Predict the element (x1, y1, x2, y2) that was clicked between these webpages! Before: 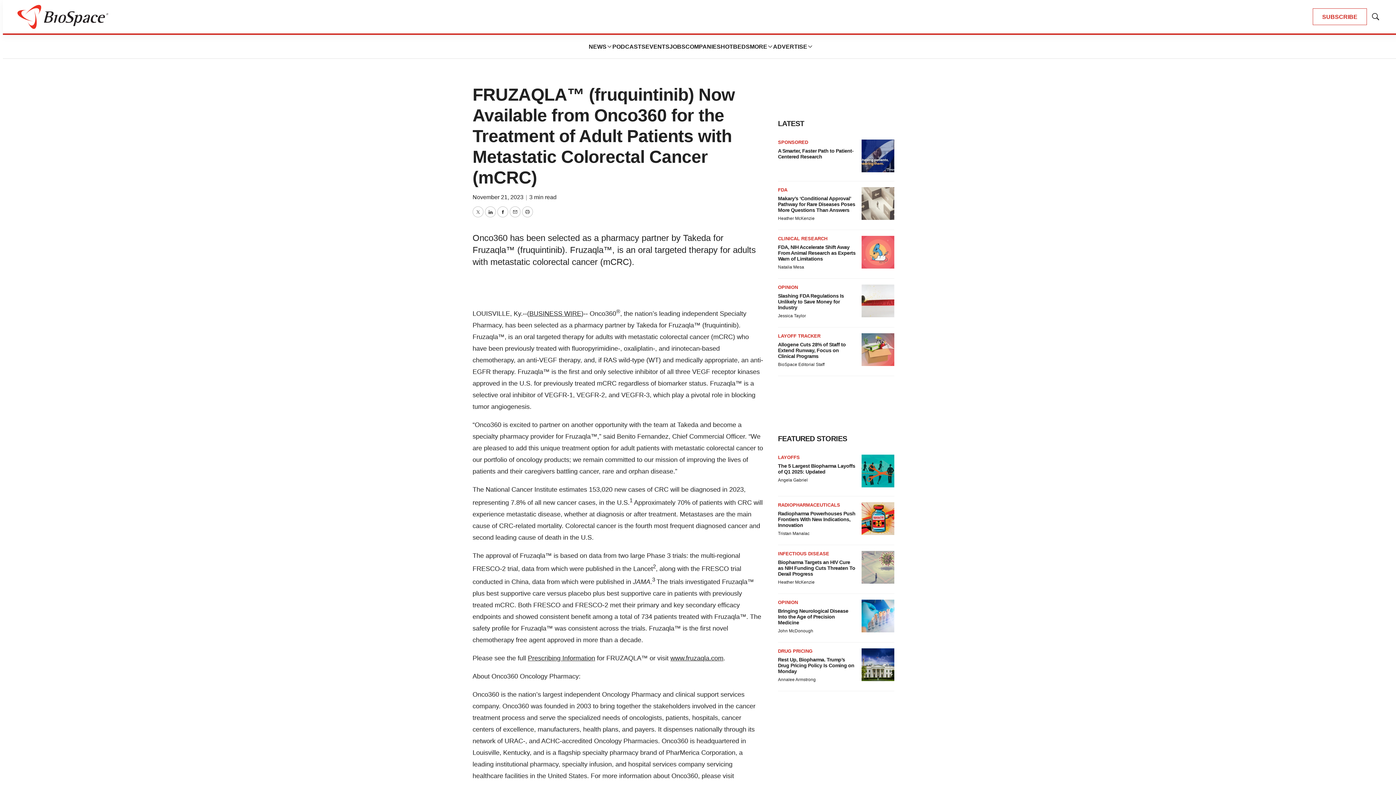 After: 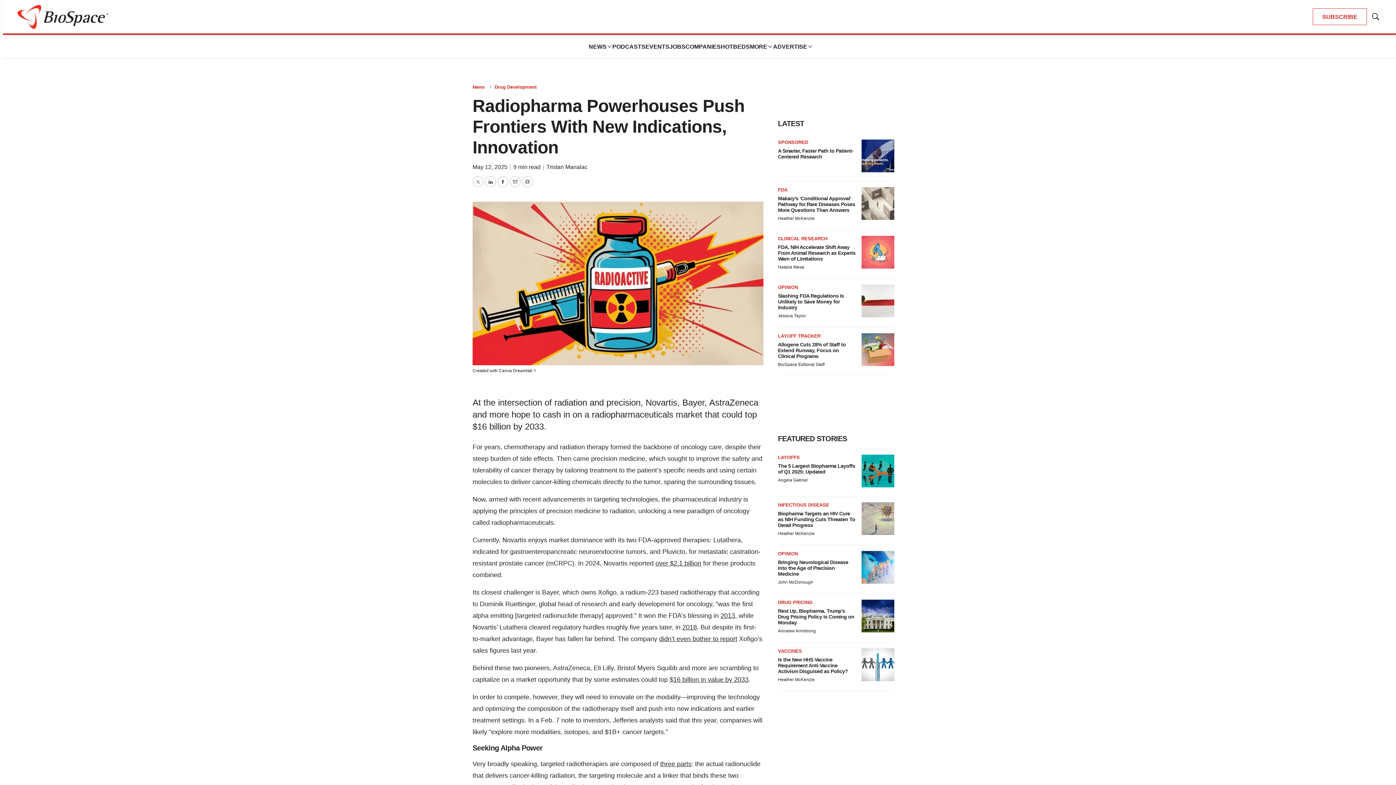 Action: bbox: (778, 510, 855, 528) label: Radiopharma Powerhouses Push Frontiers With New Indications, Innovation